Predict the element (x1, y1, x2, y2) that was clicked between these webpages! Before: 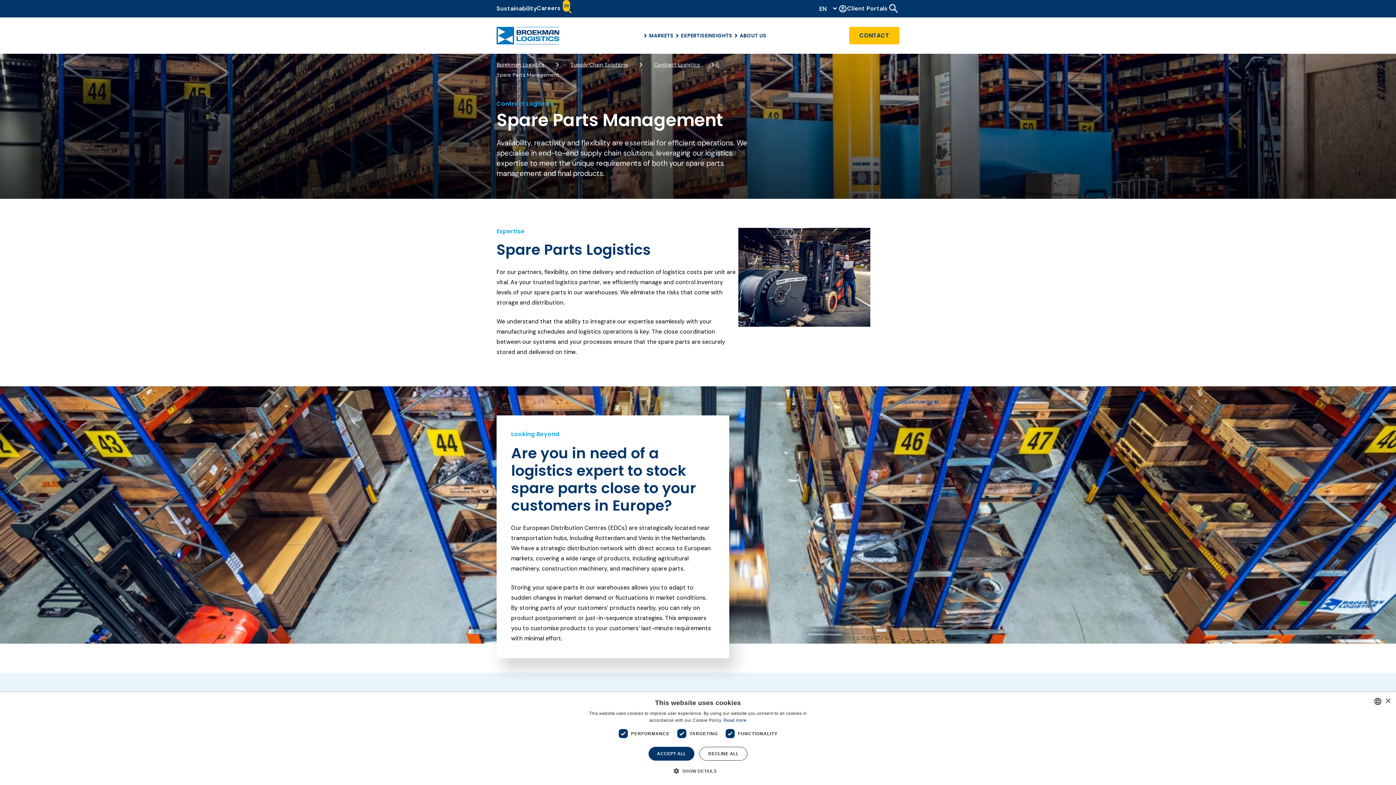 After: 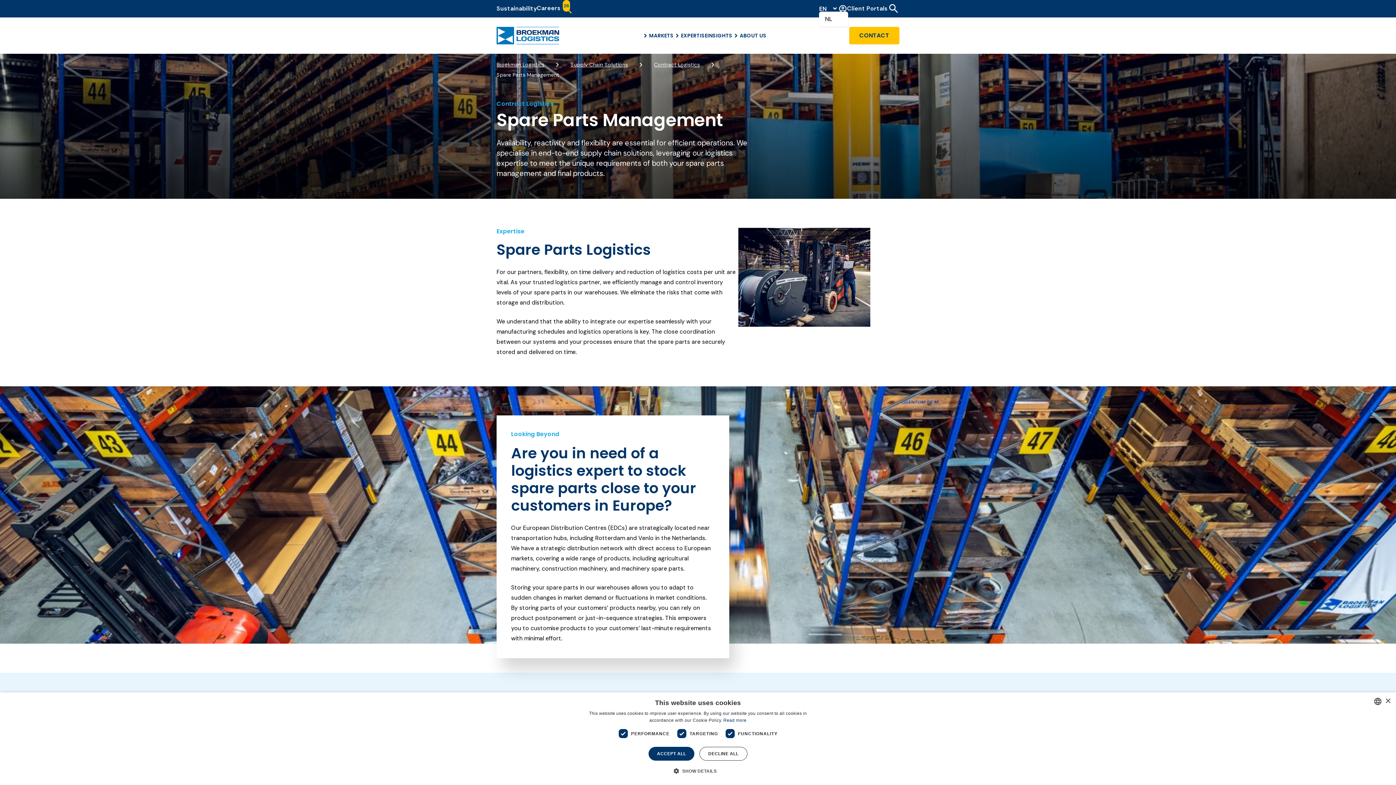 Action: label: EN bbox: (819, 5, 838, 11)